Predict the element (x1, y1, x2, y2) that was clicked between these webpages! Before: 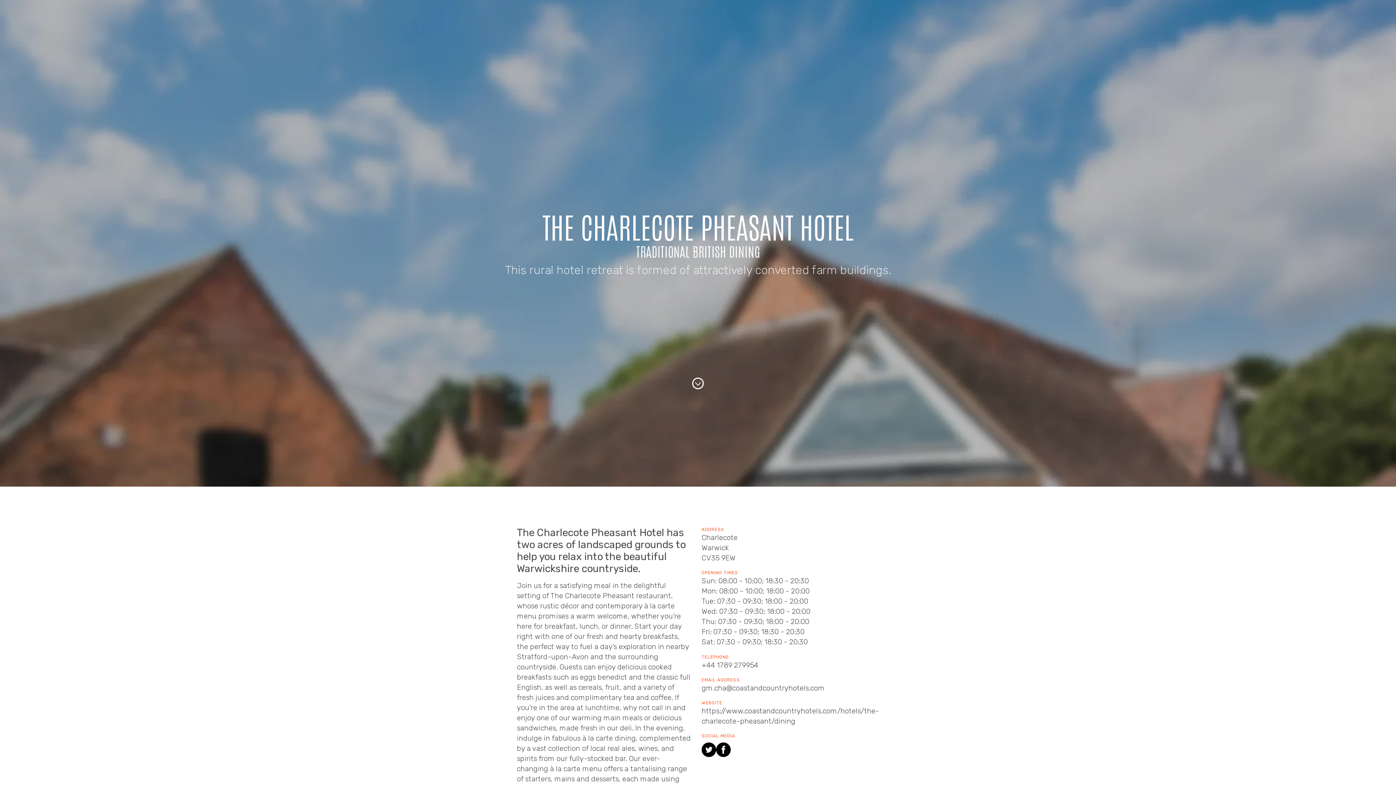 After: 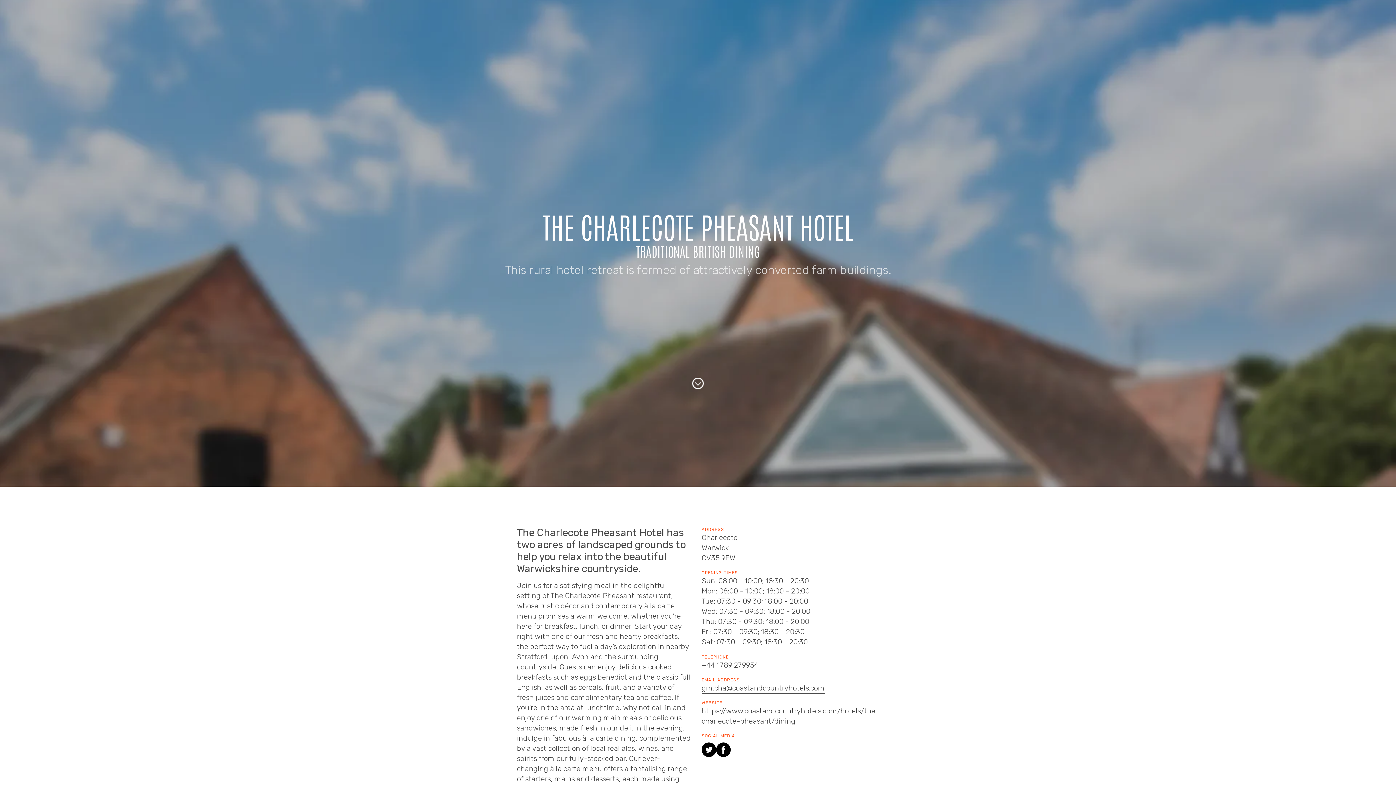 Action: bbox: (701, 683, 825, 692) label: gm.cha@coastandcountryhotels.com